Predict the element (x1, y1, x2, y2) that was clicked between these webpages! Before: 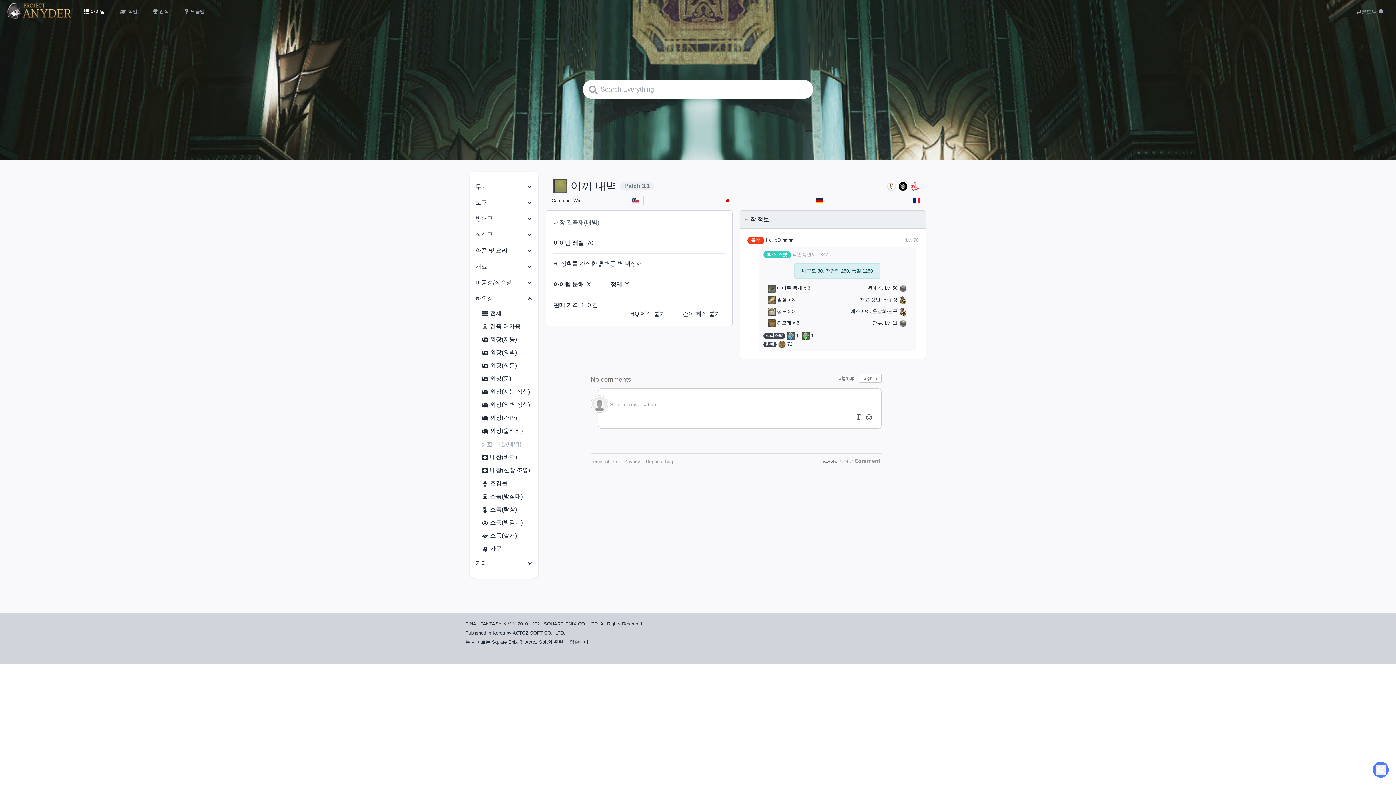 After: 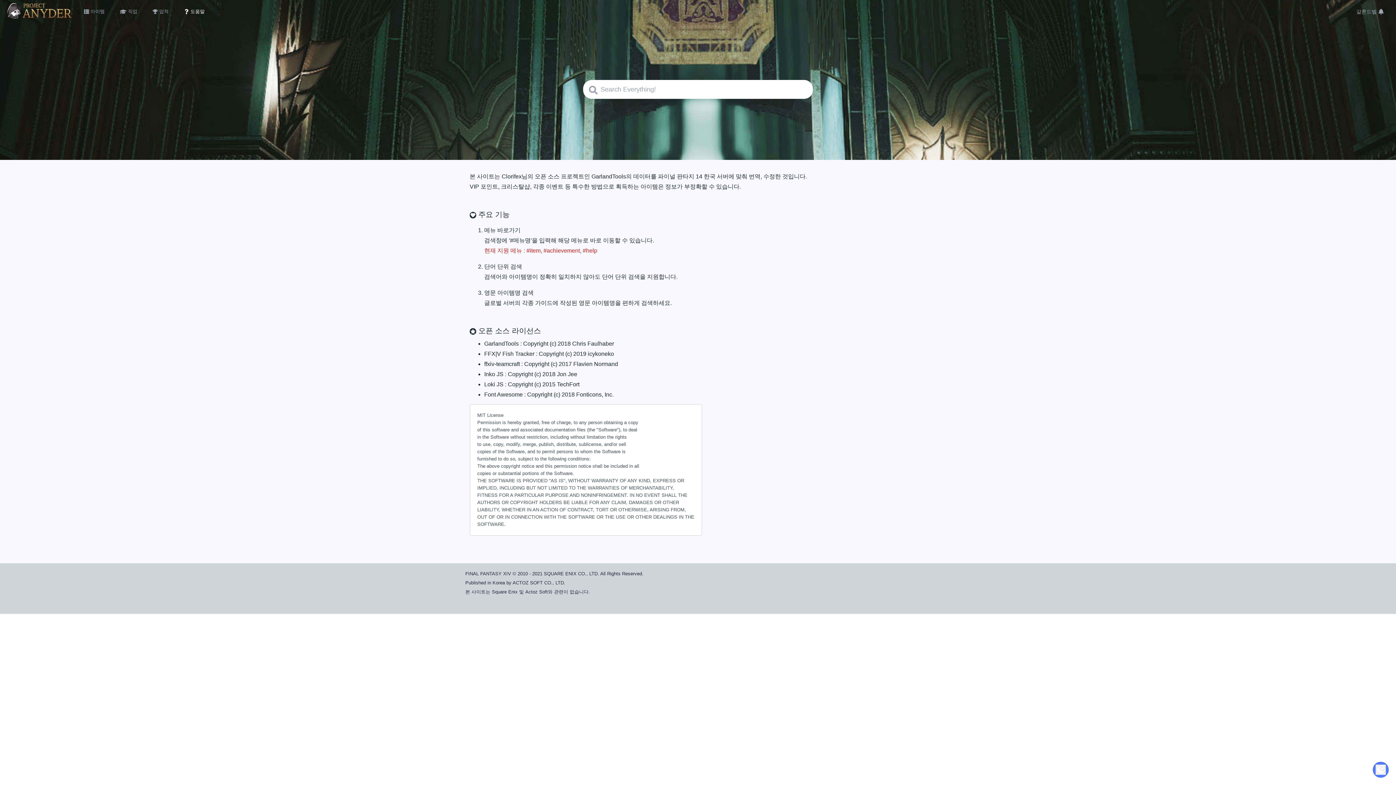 Action: label: 도움말 bbox: (177, 2, 210, 20)